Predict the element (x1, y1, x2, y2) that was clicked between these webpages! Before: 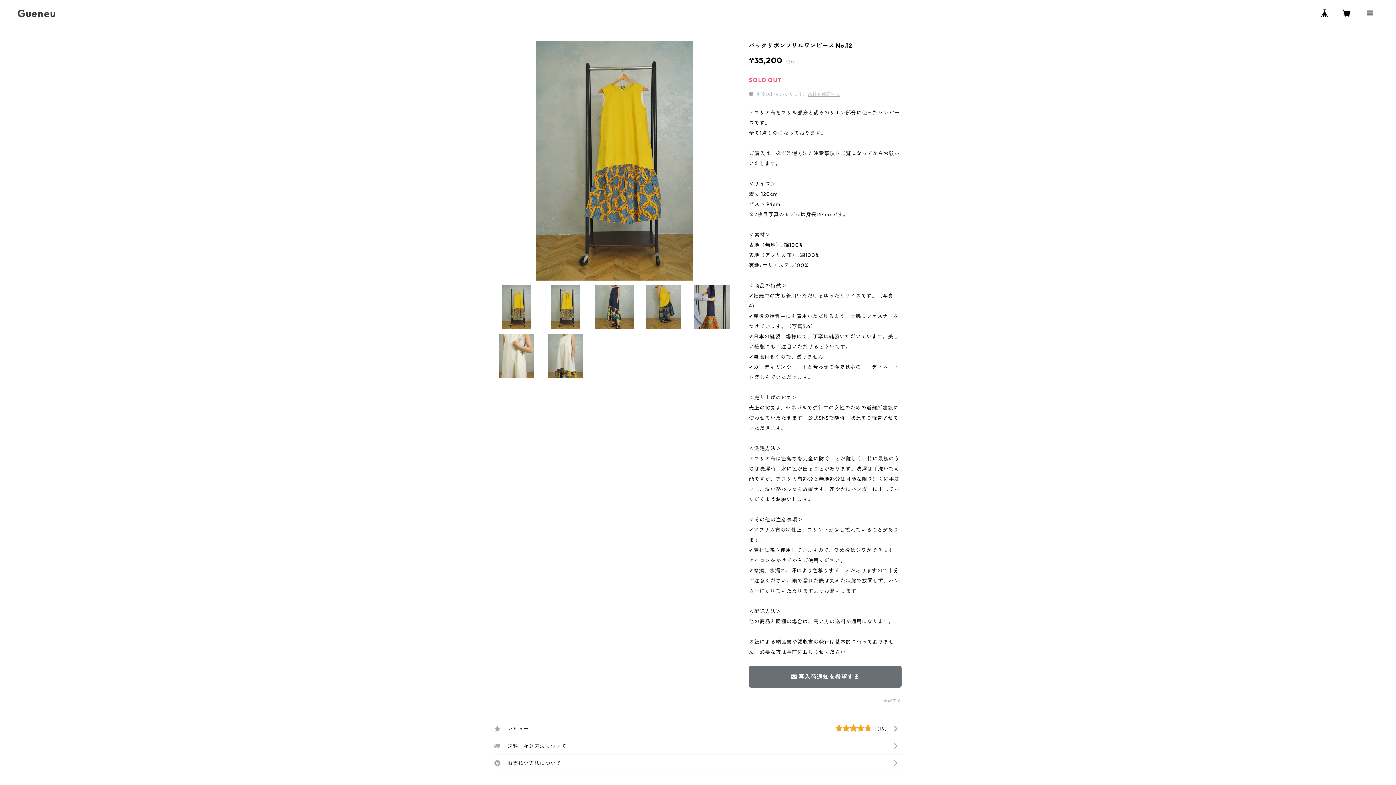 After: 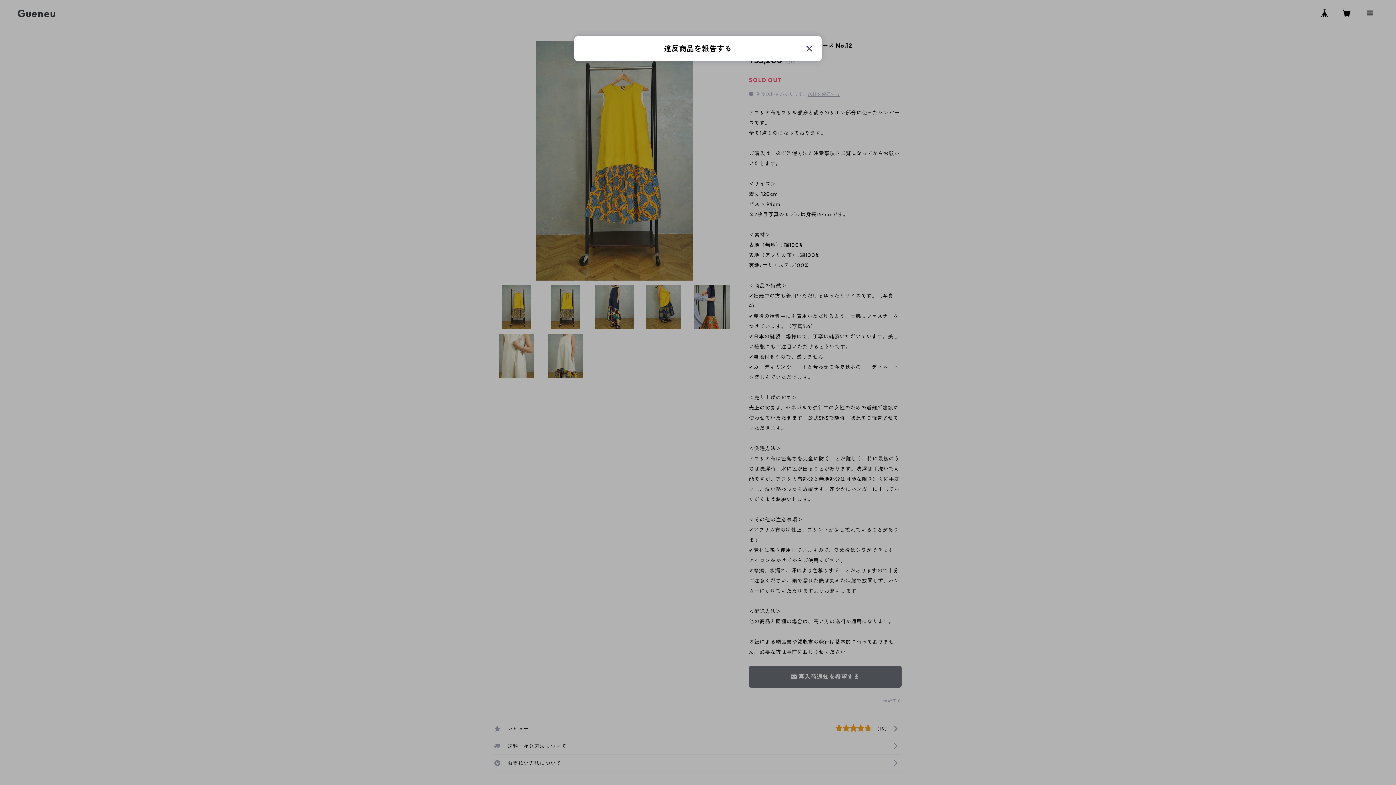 Action: bbox: (883, 698, 901, 703) label: 通報する